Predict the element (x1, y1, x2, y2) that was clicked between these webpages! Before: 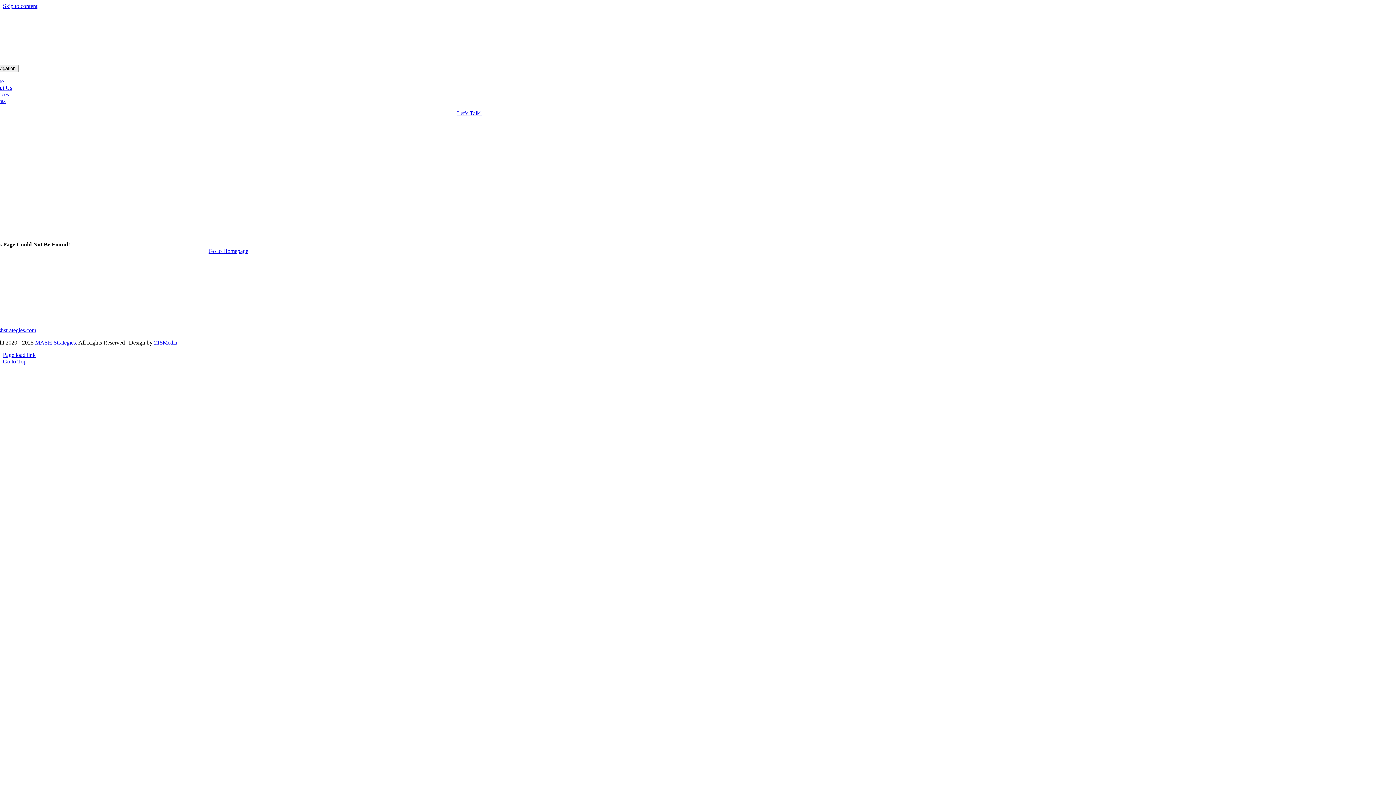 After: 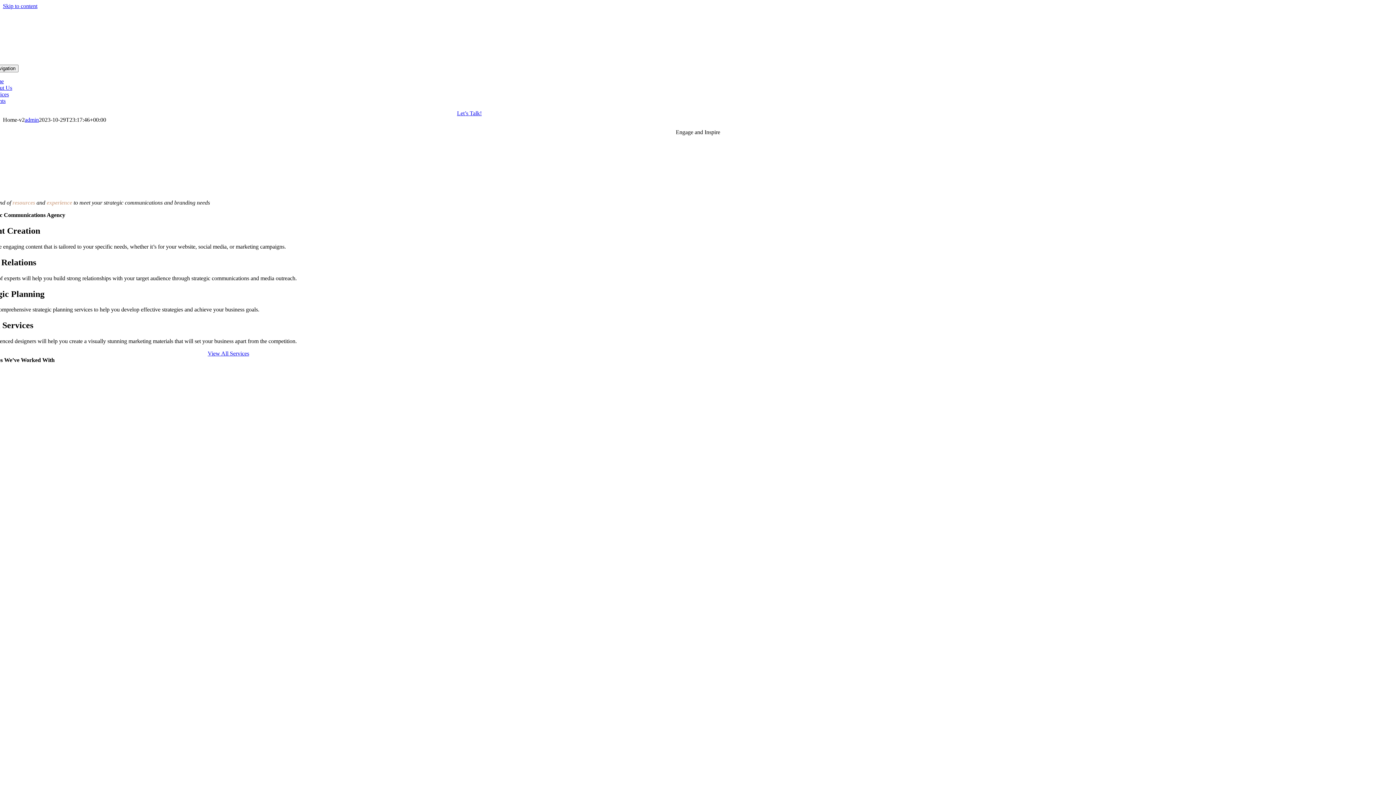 Action: bbox: (-24, 58, 105, 64) label: mash-logo-lg2